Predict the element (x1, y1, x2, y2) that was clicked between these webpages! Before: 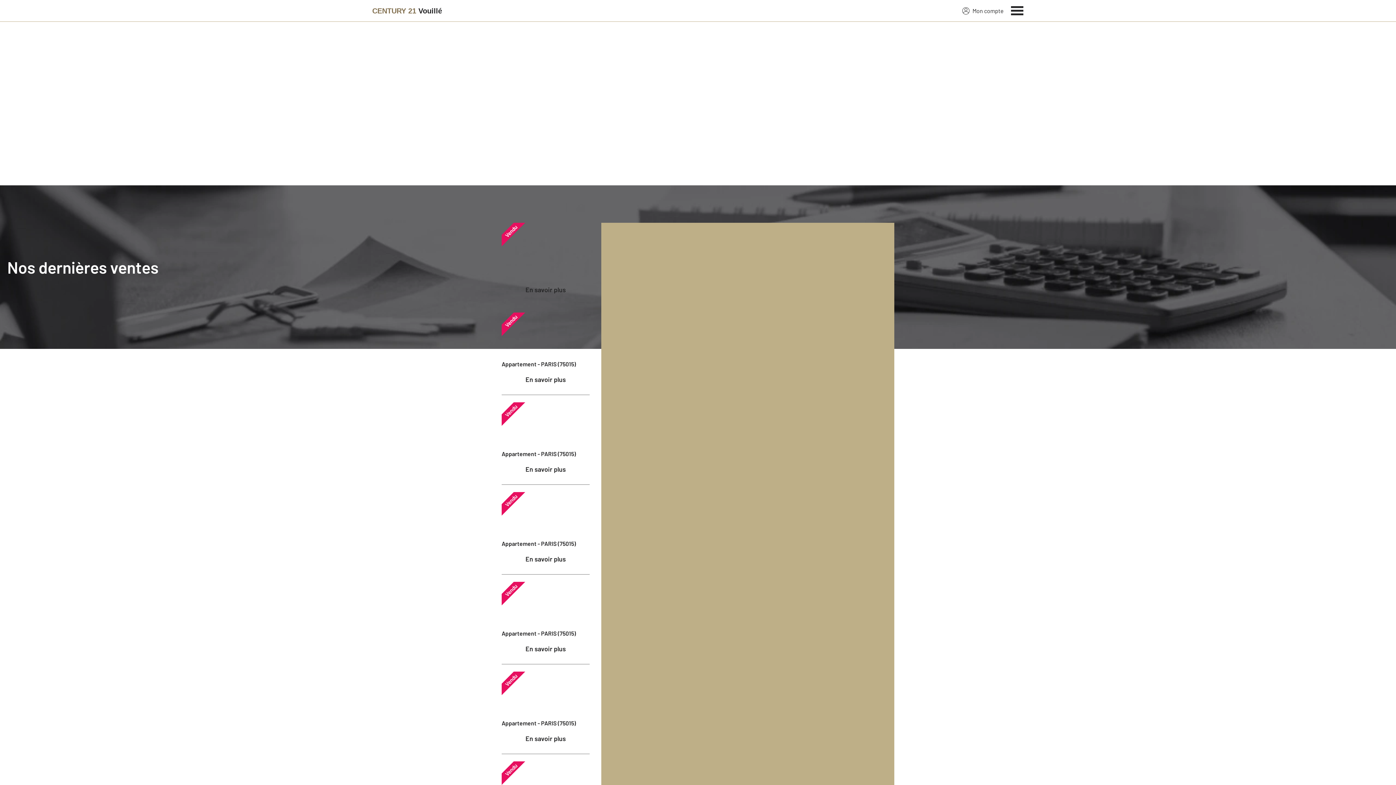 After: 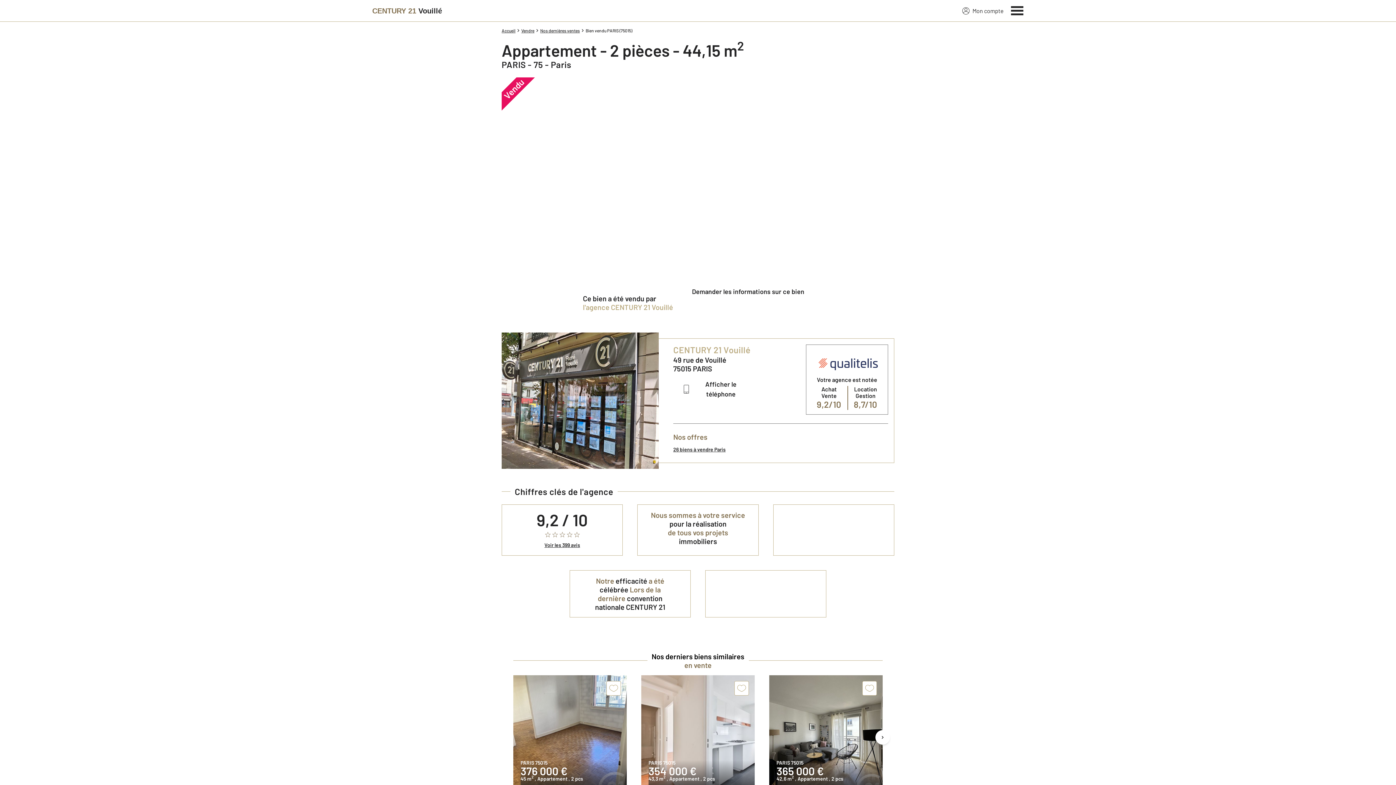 Action: label: Vendu

Appartement - PARIS (75015)

En savoir plus bbox: (501, 671, 589, 754)